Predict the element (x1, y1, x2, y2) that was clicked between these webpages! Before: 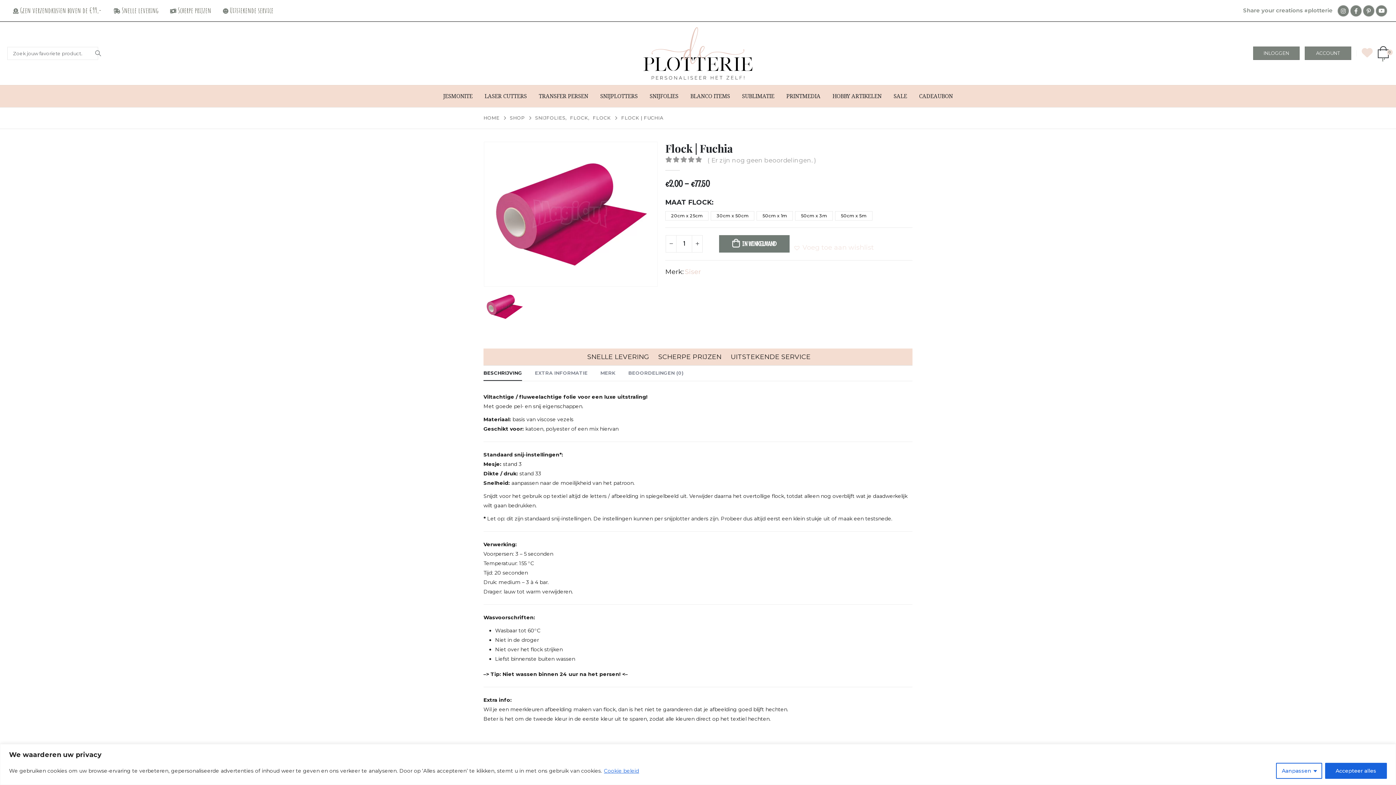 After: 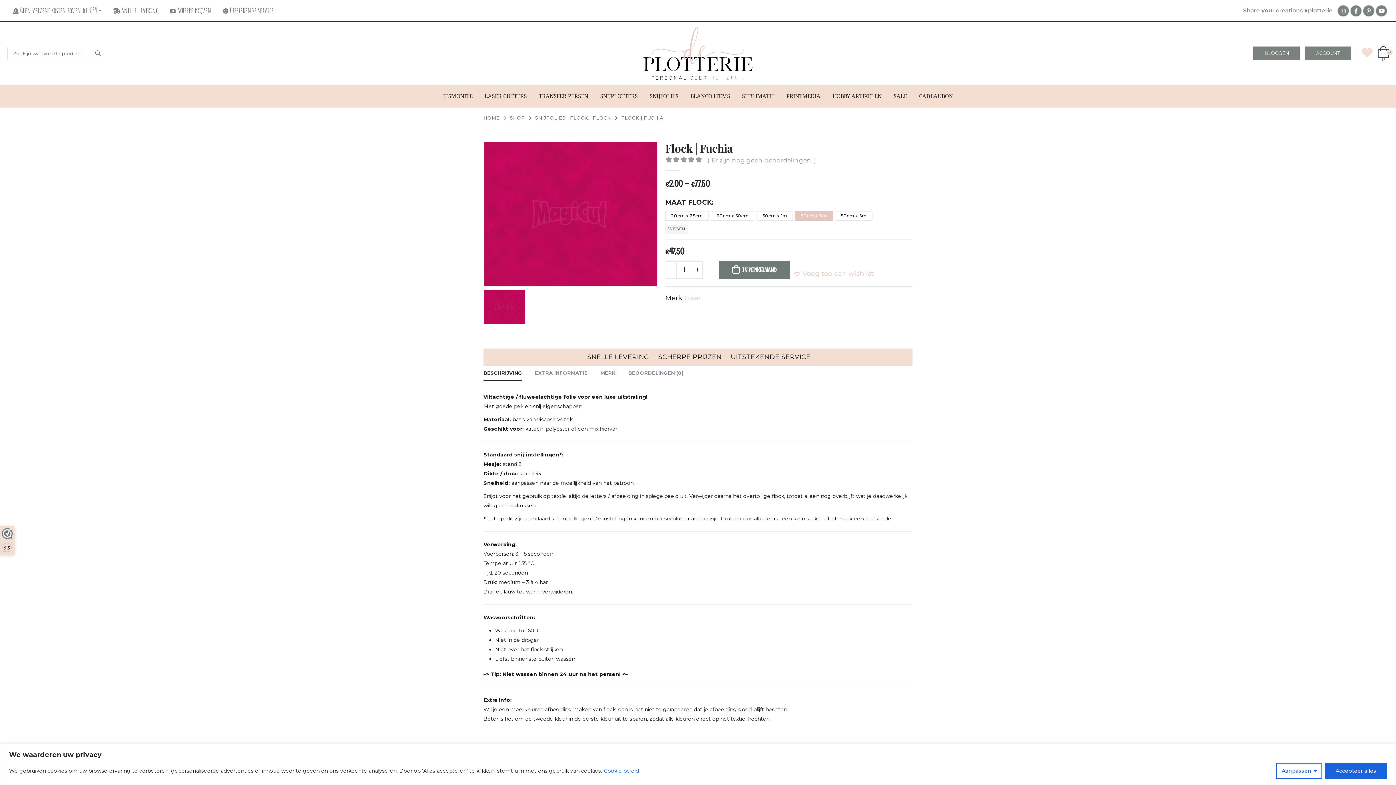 Action: label: 50cm x 3m bbox: (795, 211, 833, 220)